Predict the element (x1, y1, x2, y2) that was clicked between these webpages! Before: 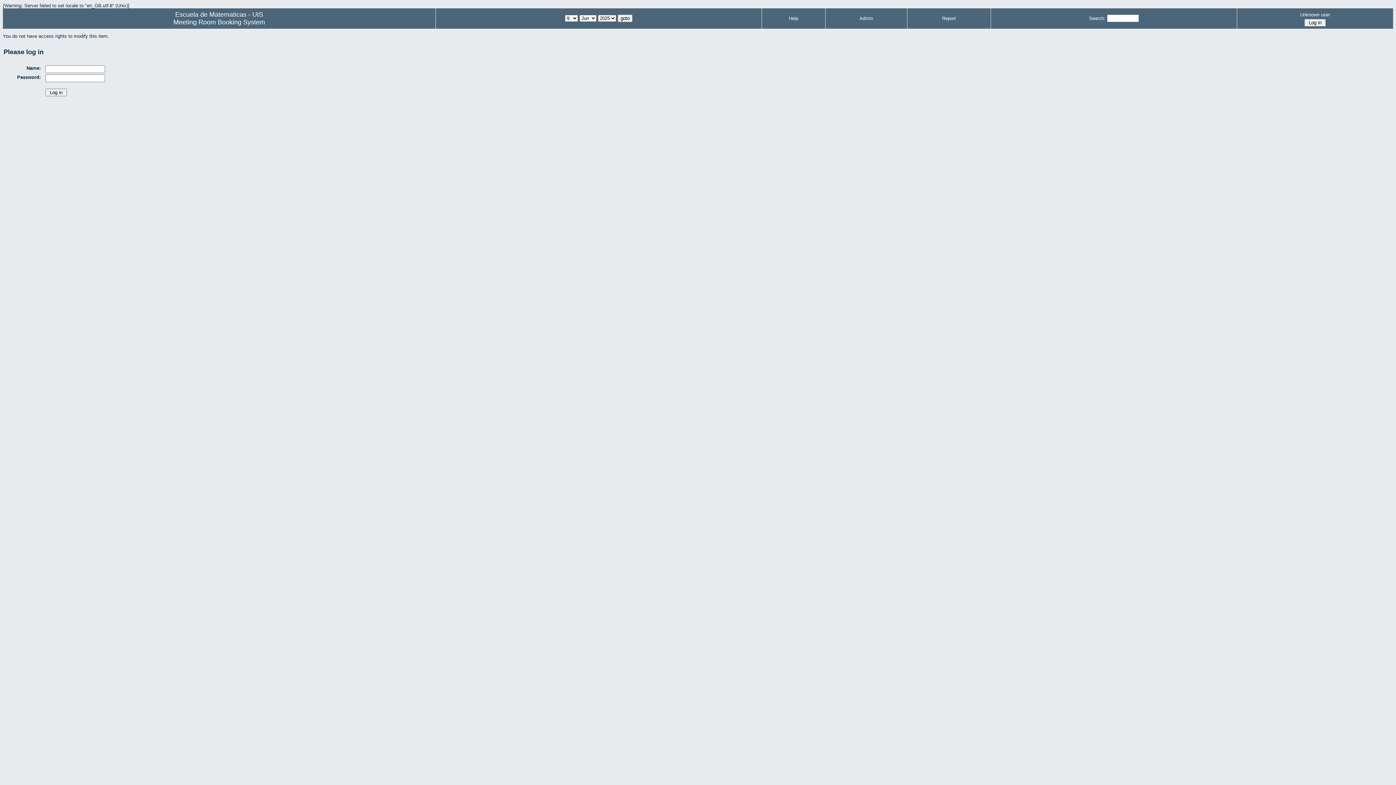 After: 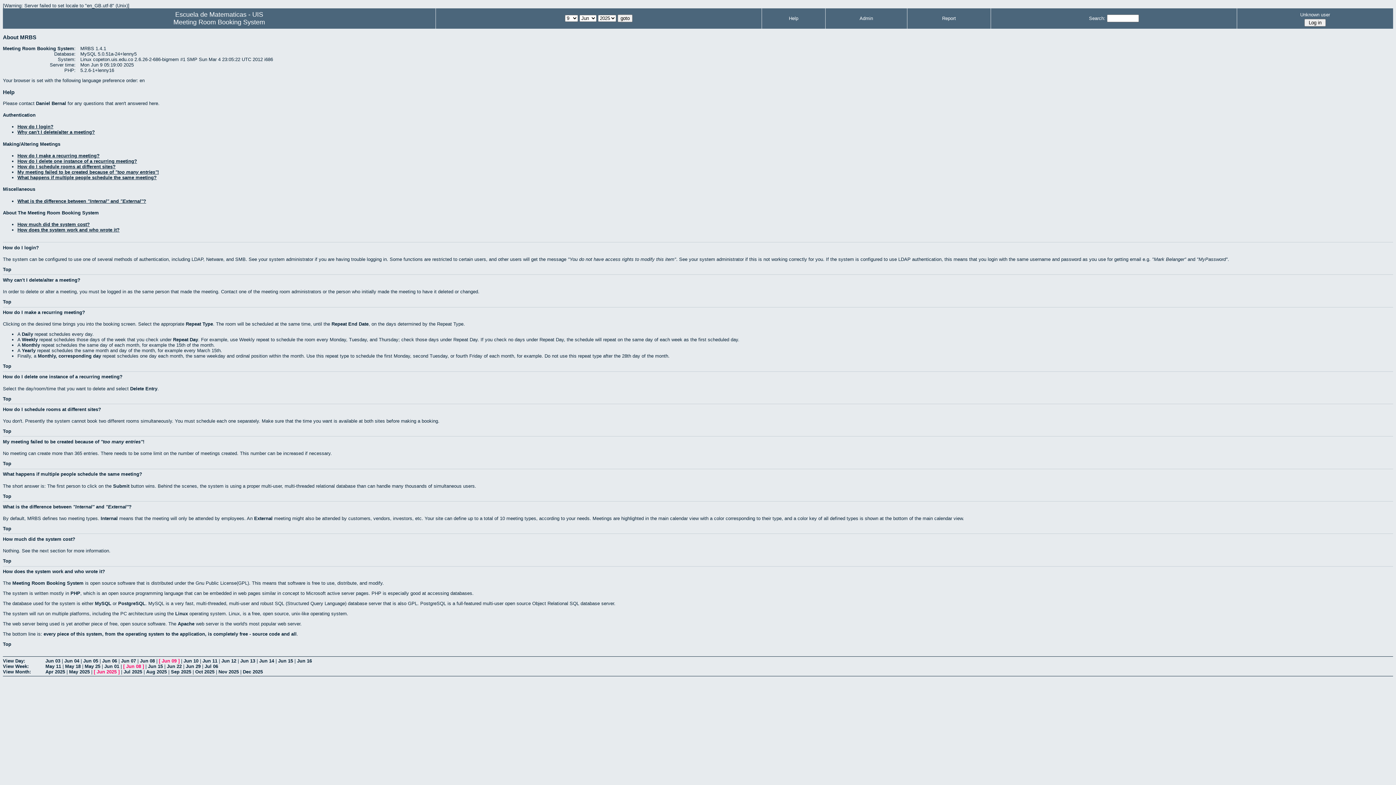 Action: bbox: (789, 15, 798, 21) label: Help